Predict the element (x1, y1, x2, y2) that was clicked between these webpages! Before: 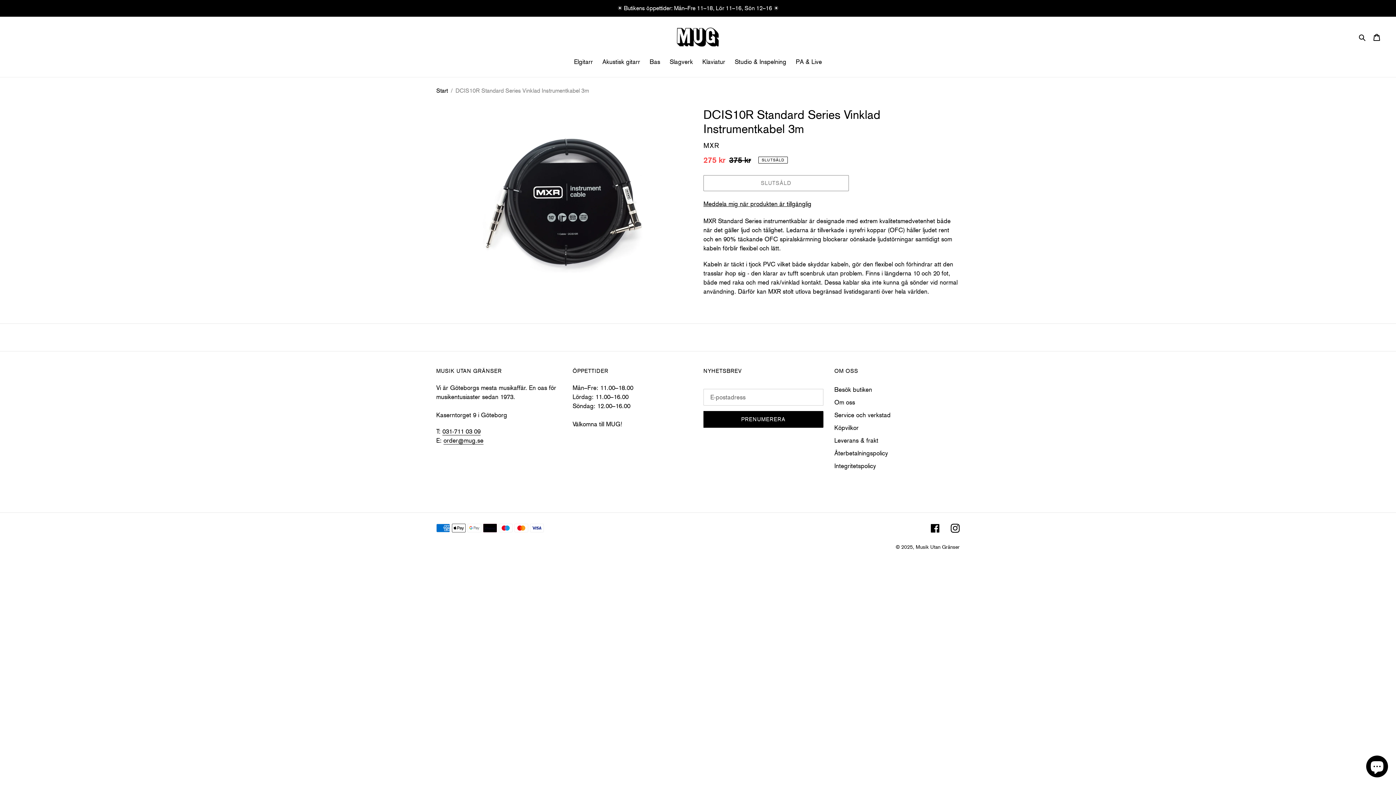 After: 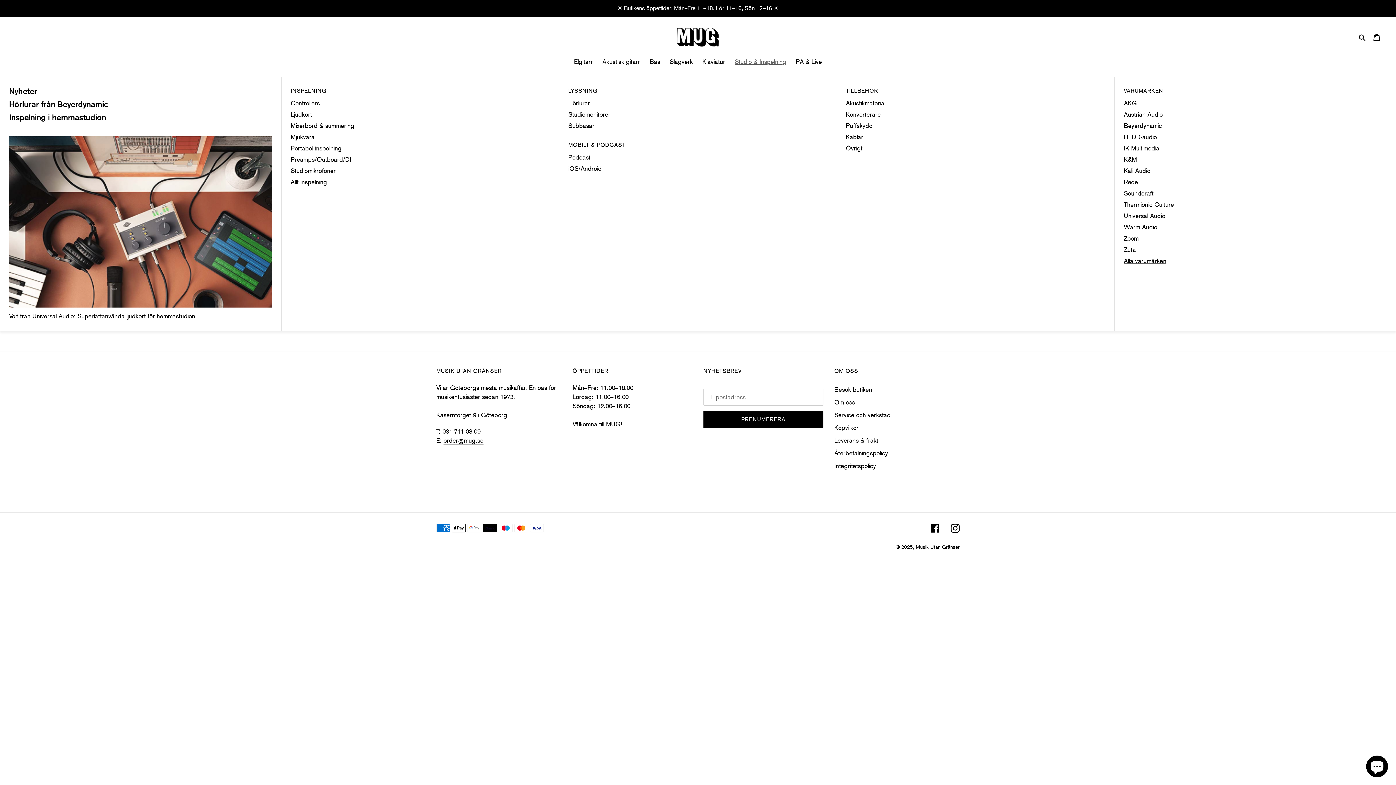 Action: bbox: (730, 46, 791, 77) label: Studio & Inspelning